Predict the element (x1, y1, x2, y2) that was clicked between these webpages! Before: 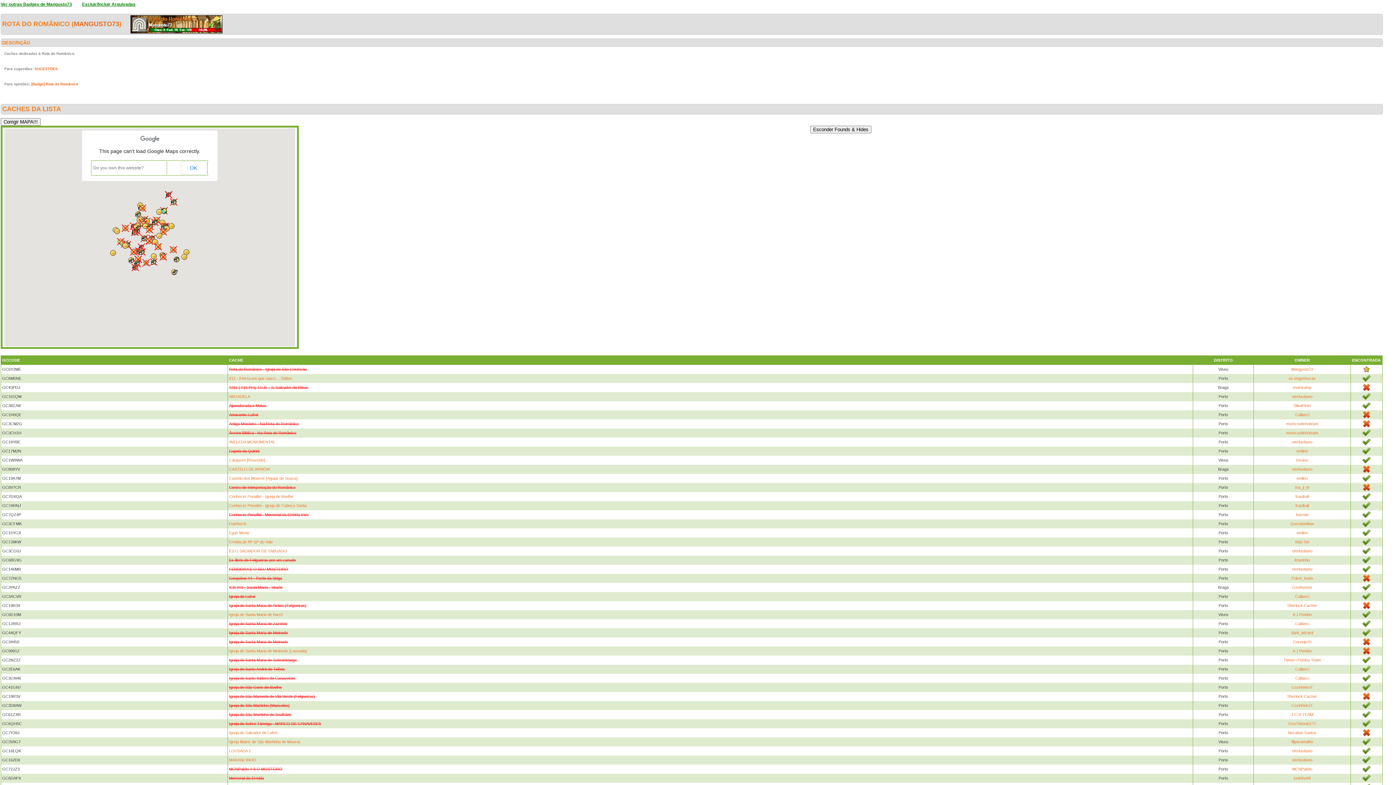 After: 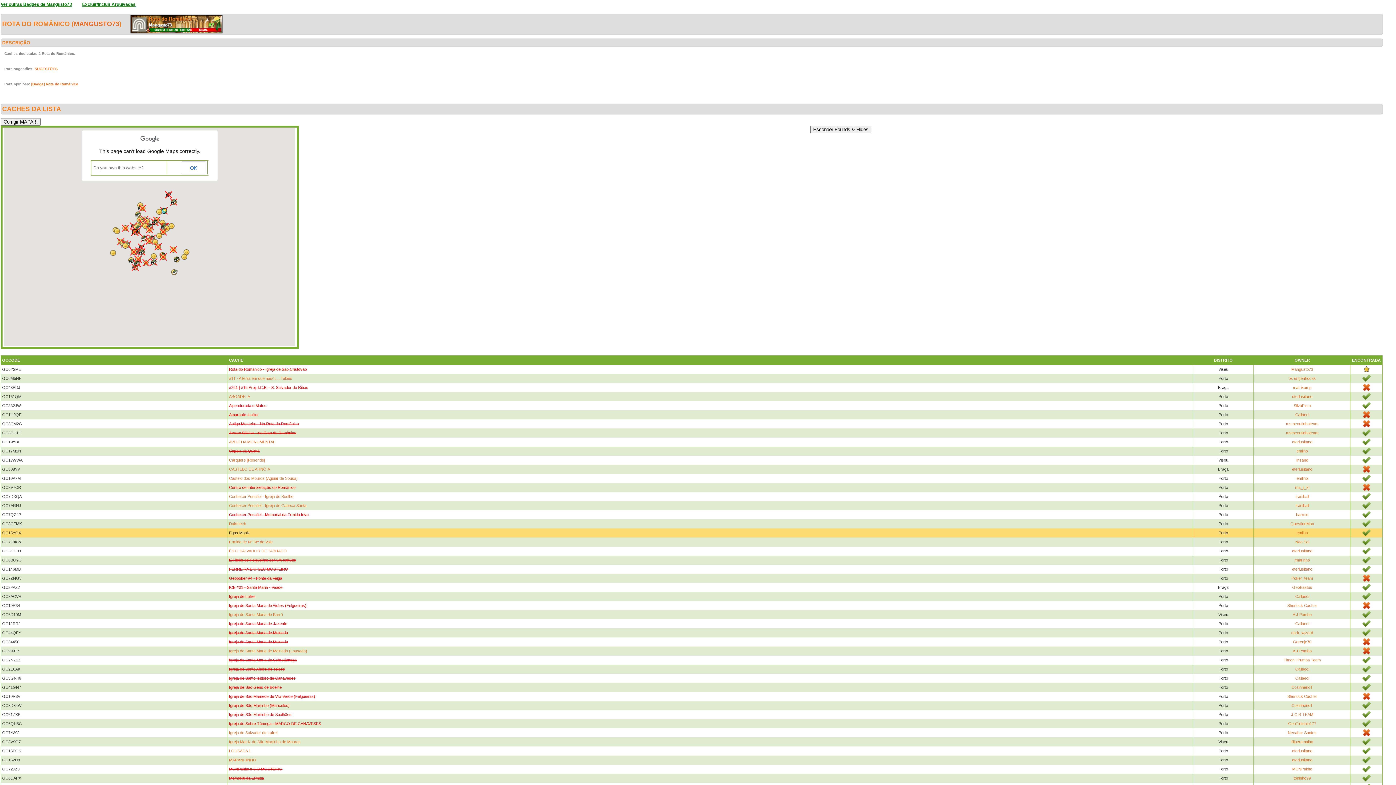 Action: label: Egas Moniz bbox: (229, 530, 249, 535)